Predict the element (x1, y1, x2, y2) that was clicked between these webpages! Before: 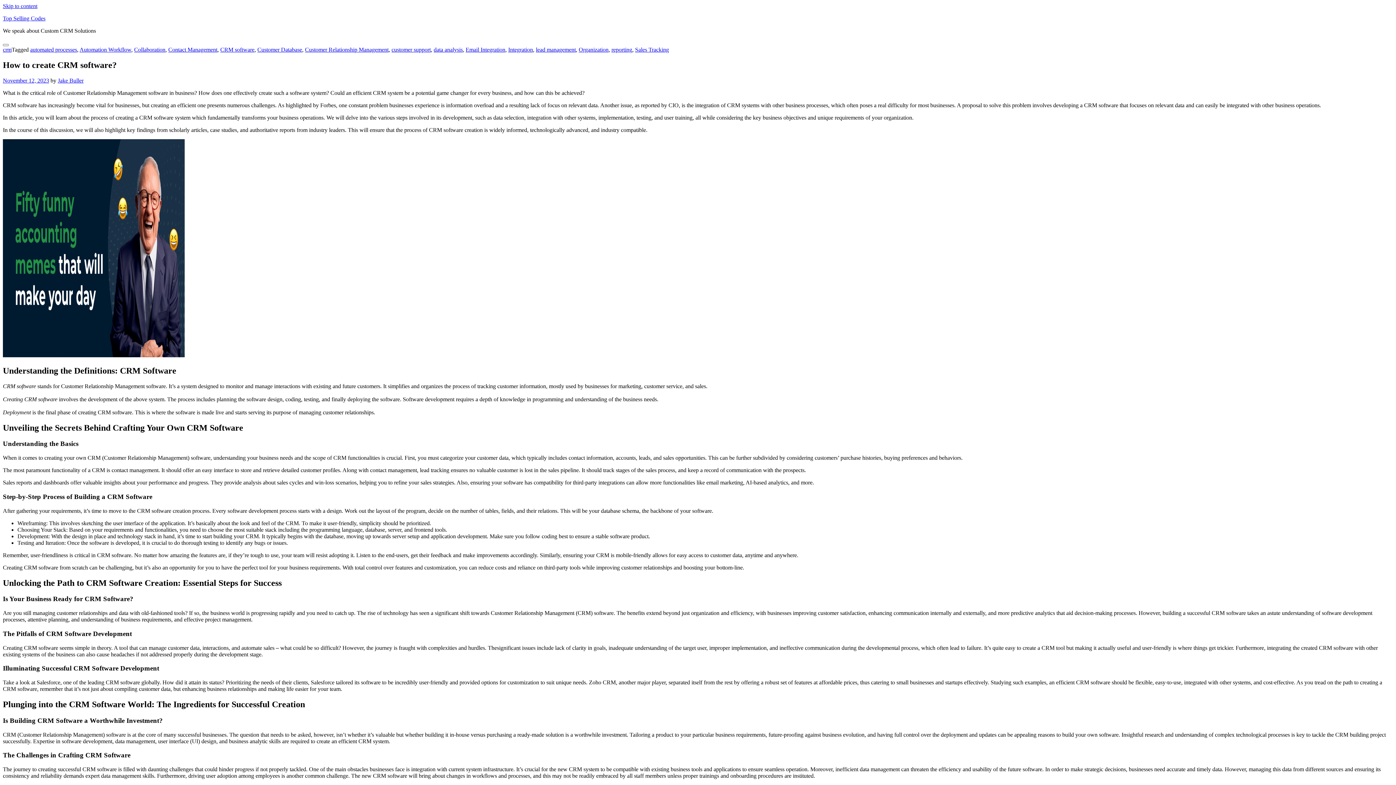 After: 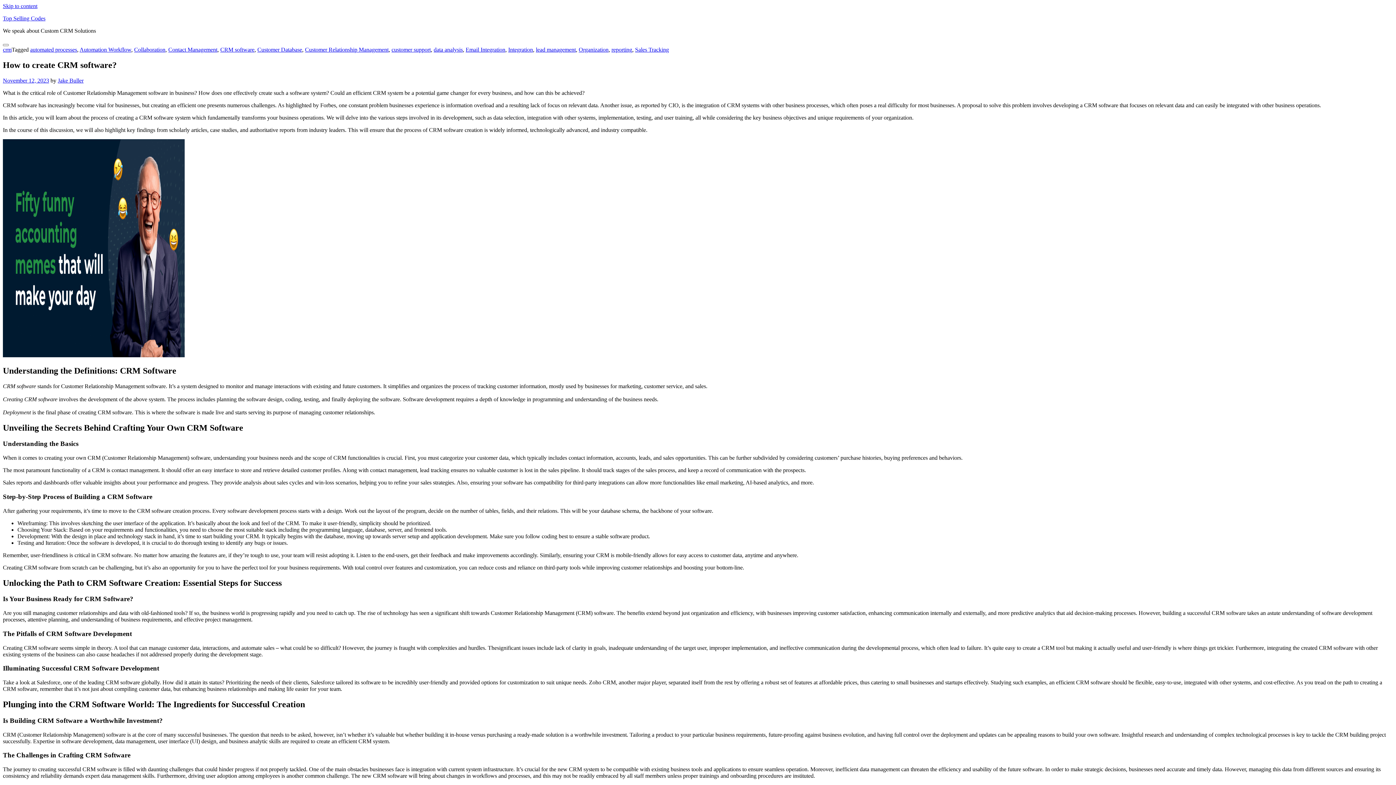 Action: bbox: (2, 77, 49, 83) label: November 12, 2023